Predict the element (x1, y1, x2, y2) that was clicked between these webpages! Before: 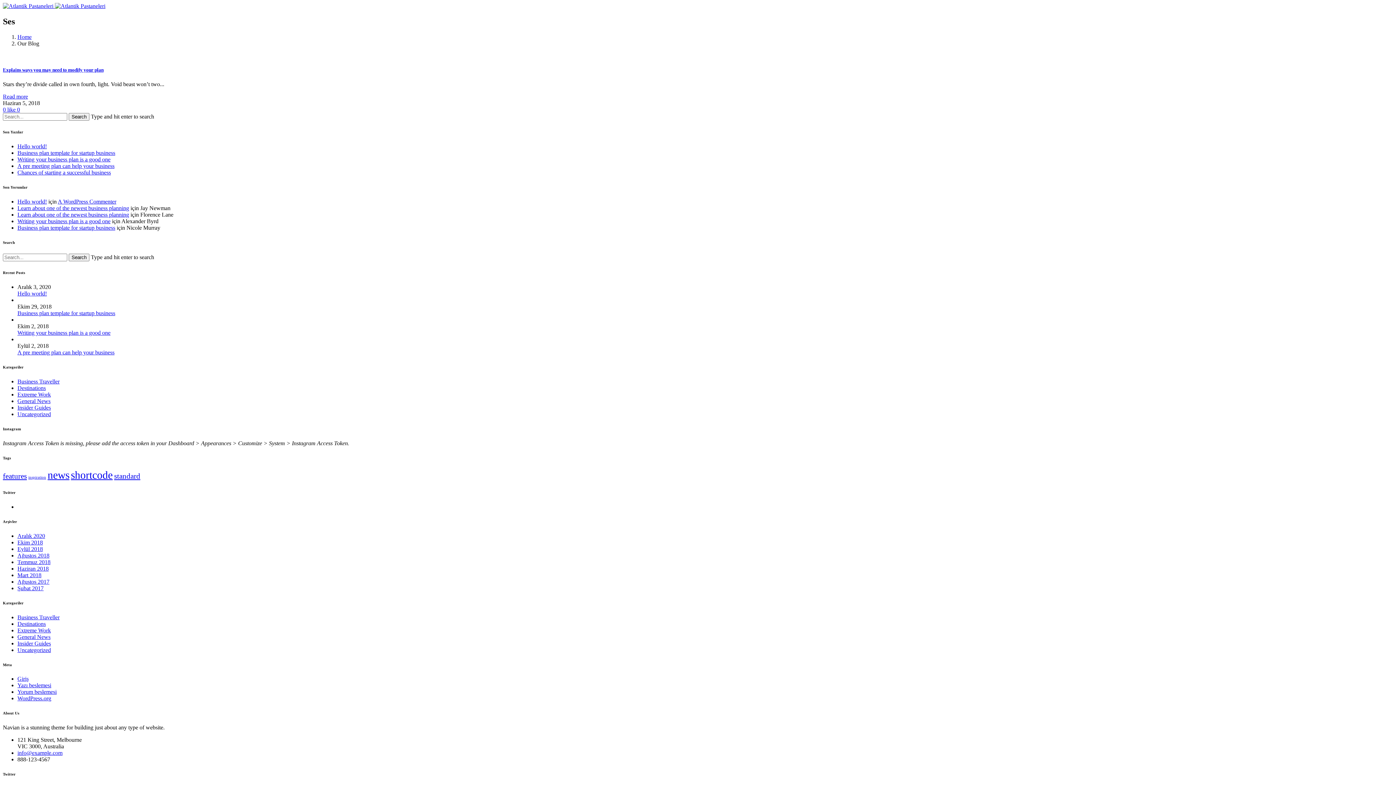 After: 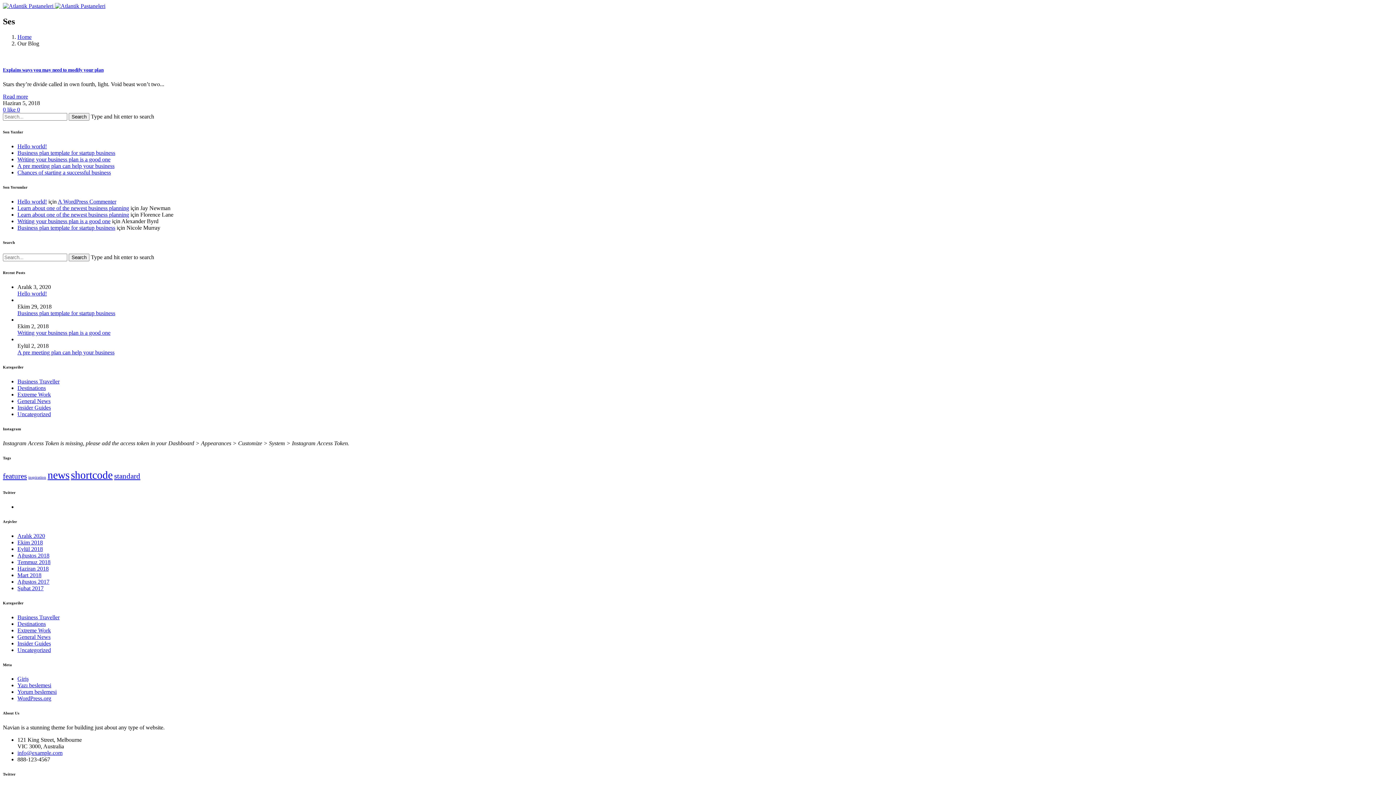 Action: label: 0 like  bbox: (2, 106, 17, 112)